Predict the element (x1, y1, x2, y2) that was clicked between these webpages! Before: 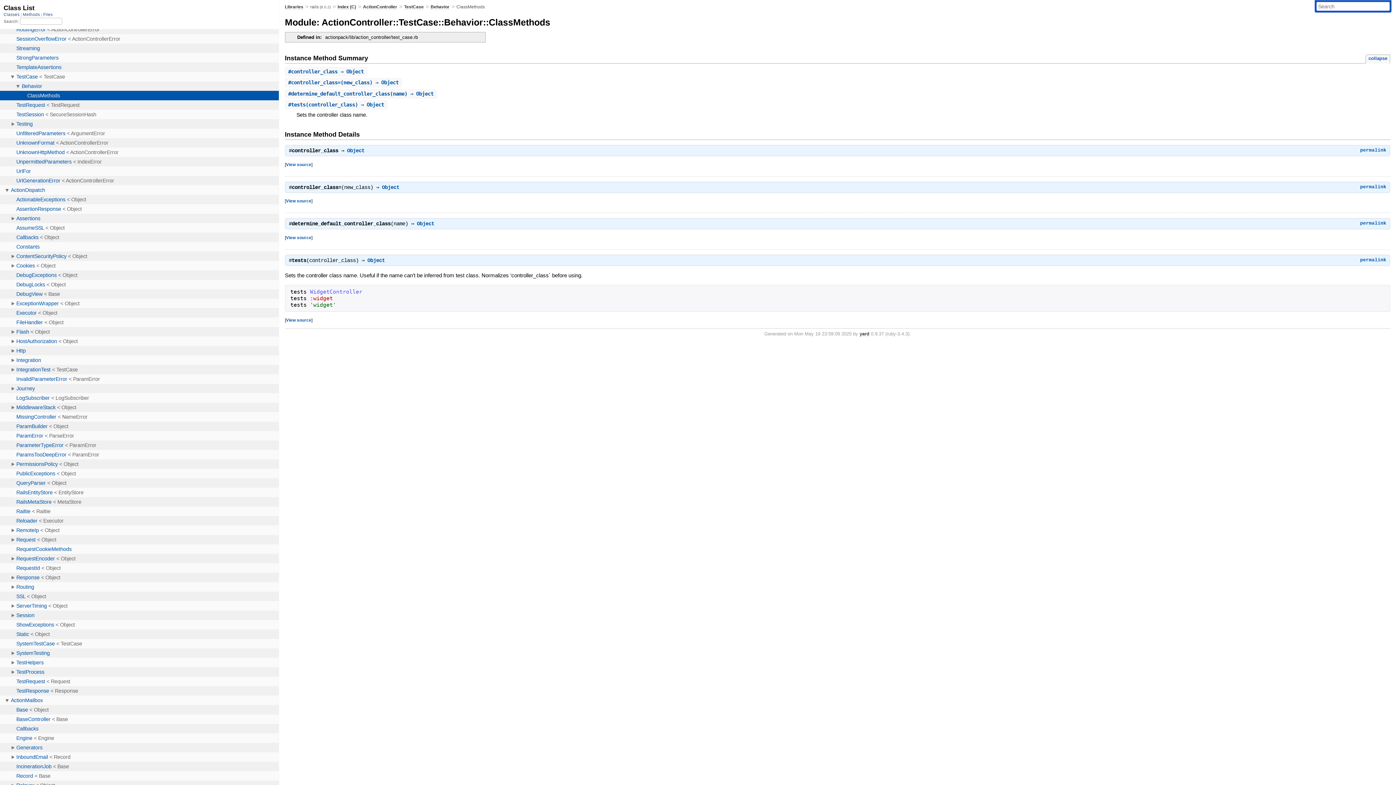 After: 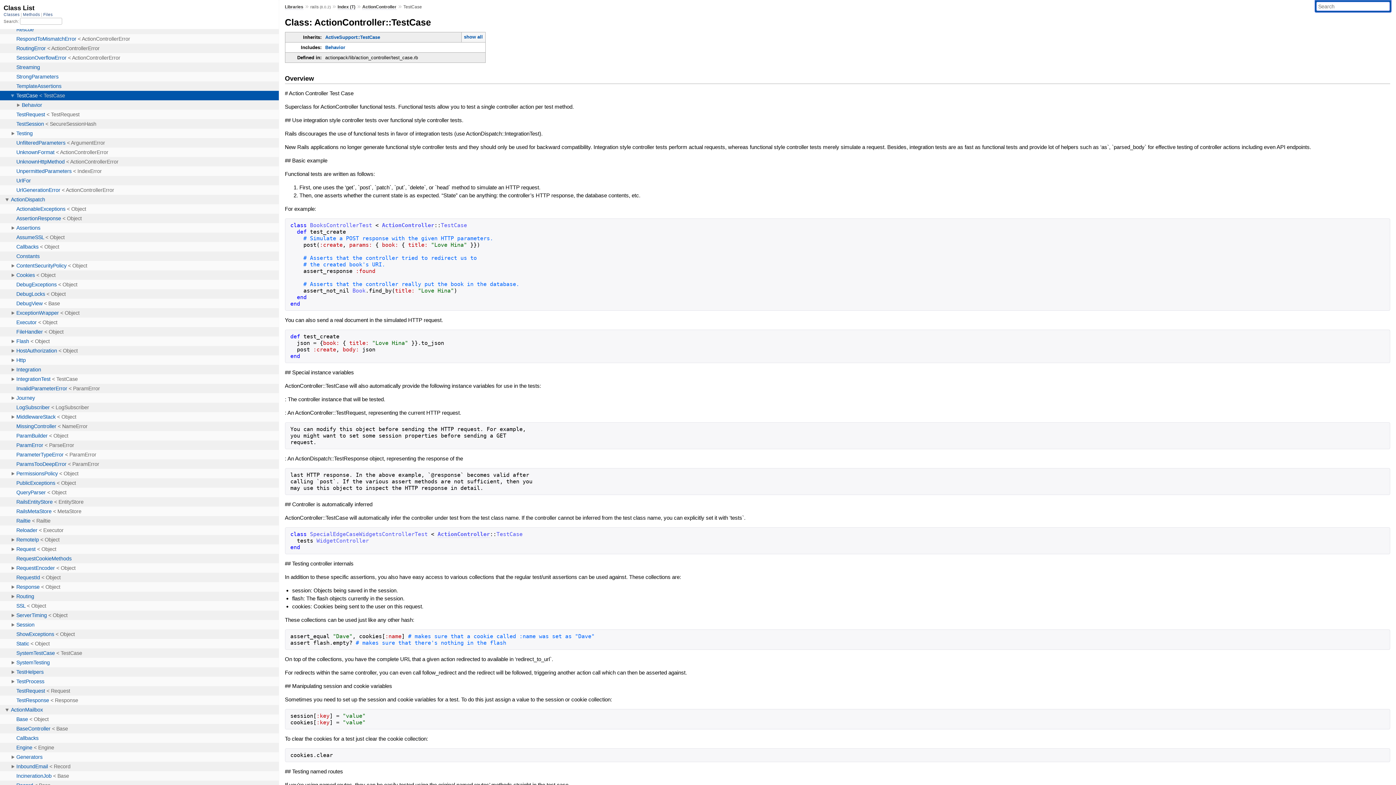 Action: bbox: (404, 4, 423, 9) label: TestCase